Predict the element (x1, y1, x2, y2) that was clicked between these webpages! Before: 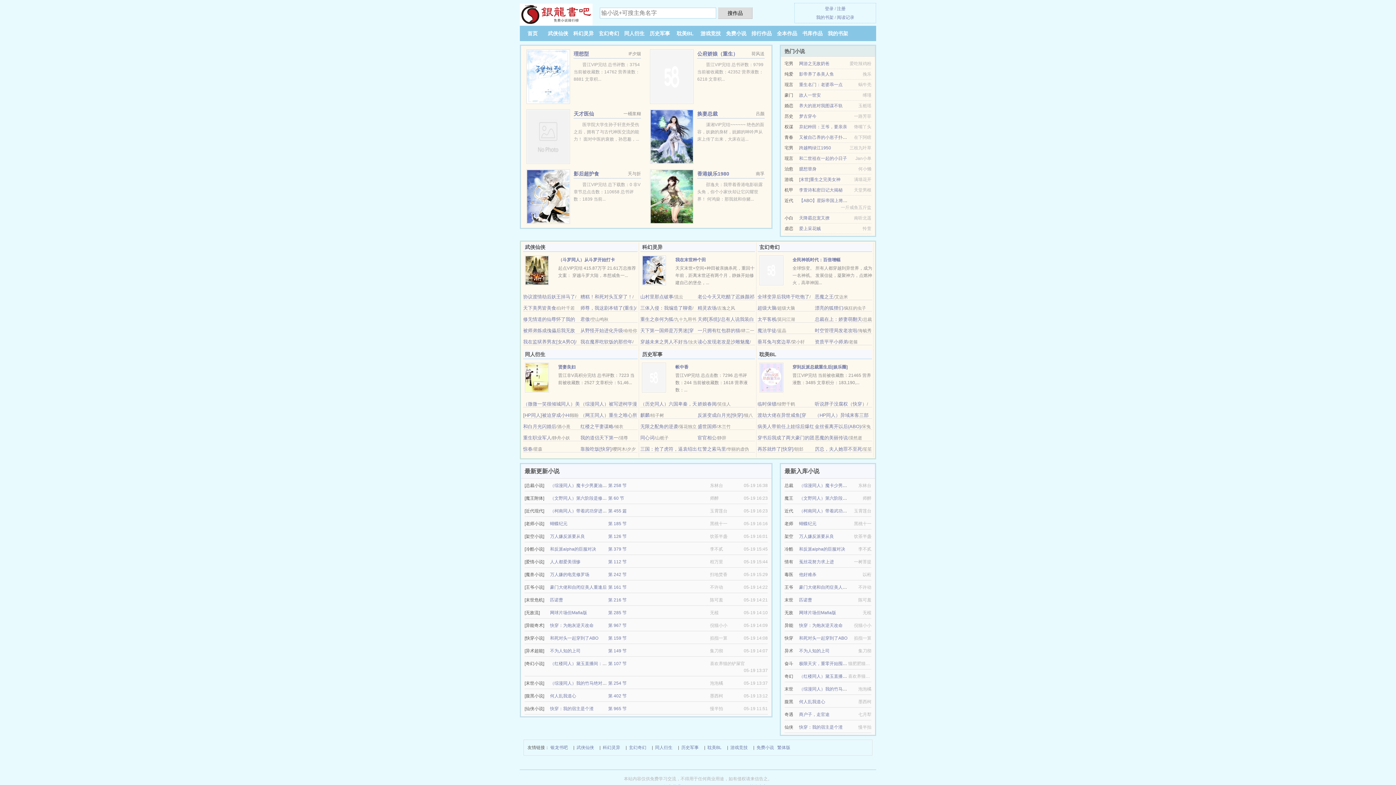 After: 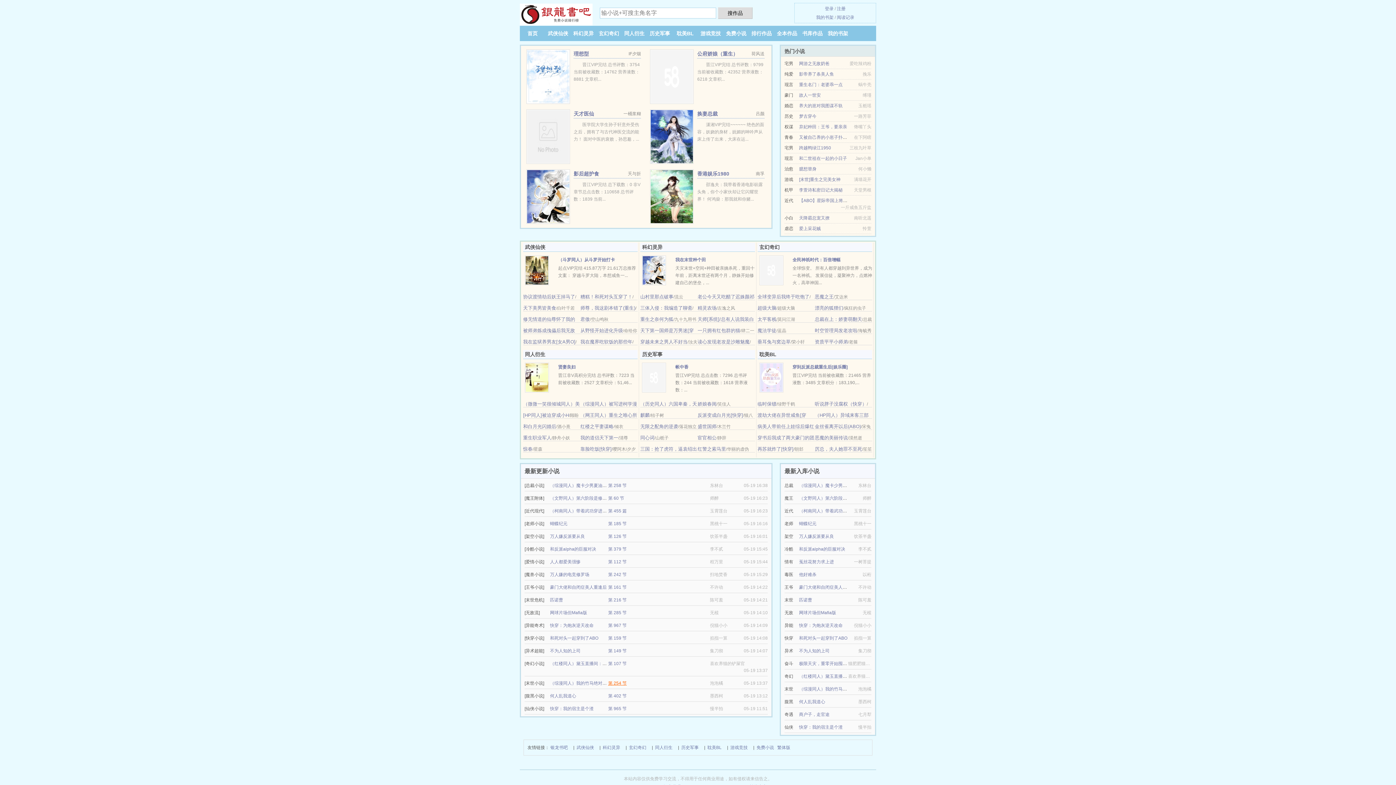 Action: label: 第 254 节 bbox: (608, 681, 626, 686)